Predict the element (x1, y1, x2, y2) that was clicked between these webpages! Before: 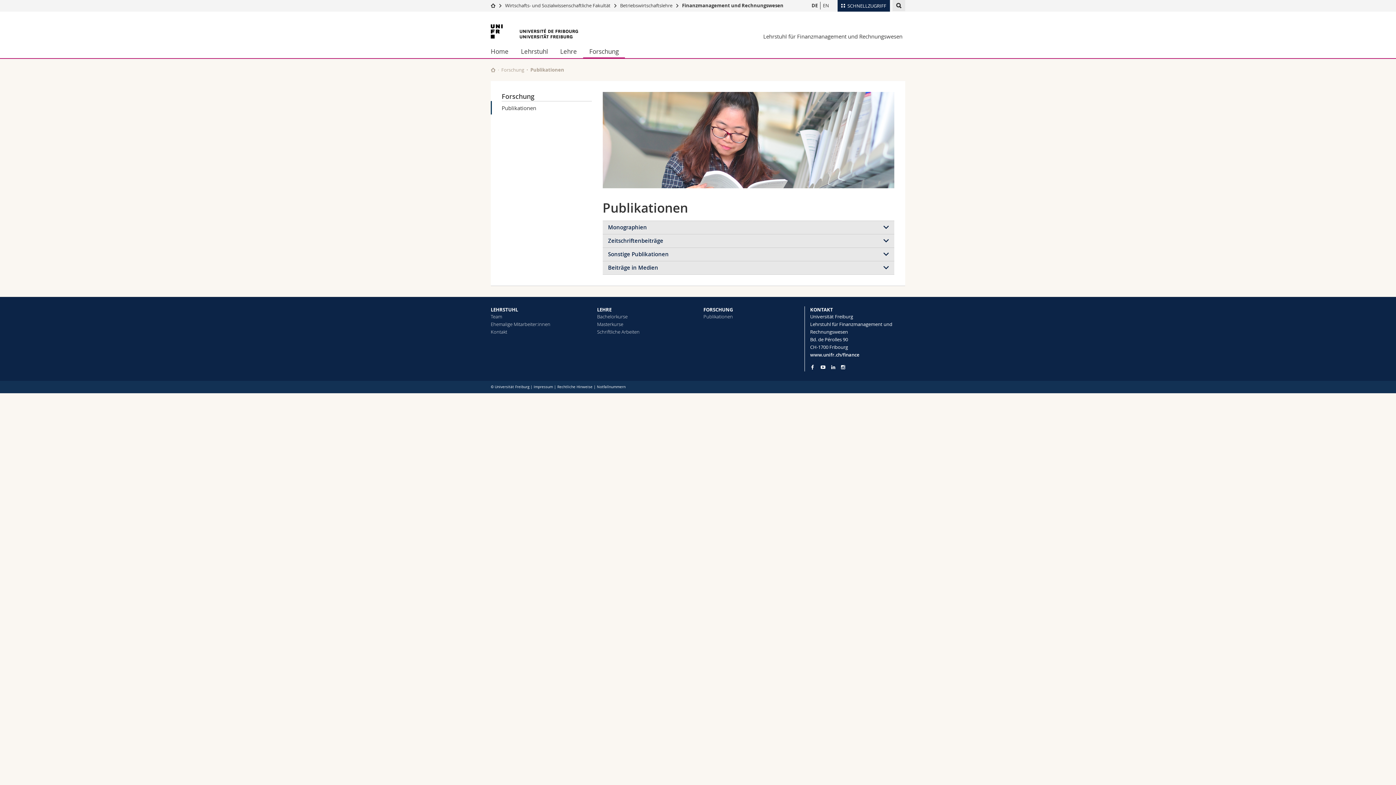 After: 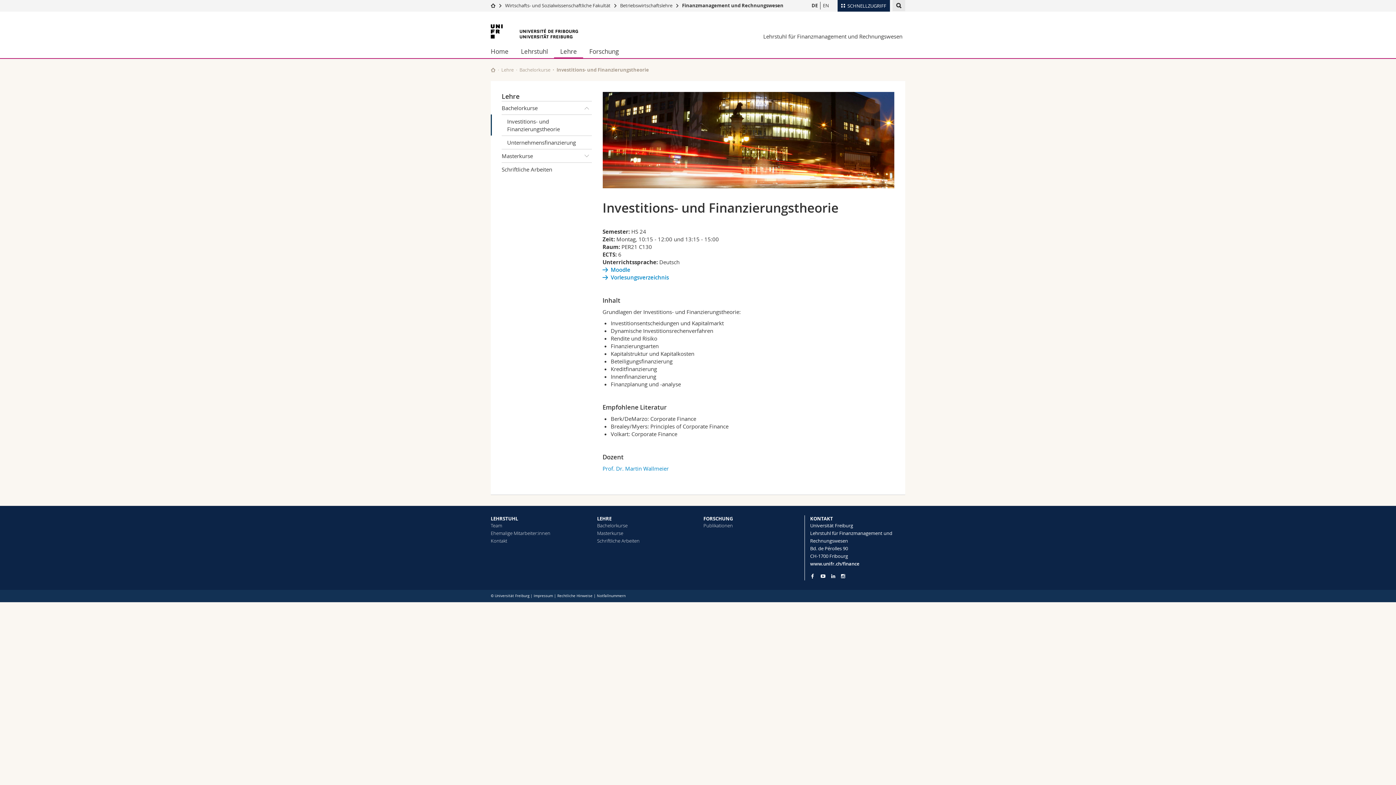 Action: bbox: (597, 313, 627, 319) label: Bachelorkurse